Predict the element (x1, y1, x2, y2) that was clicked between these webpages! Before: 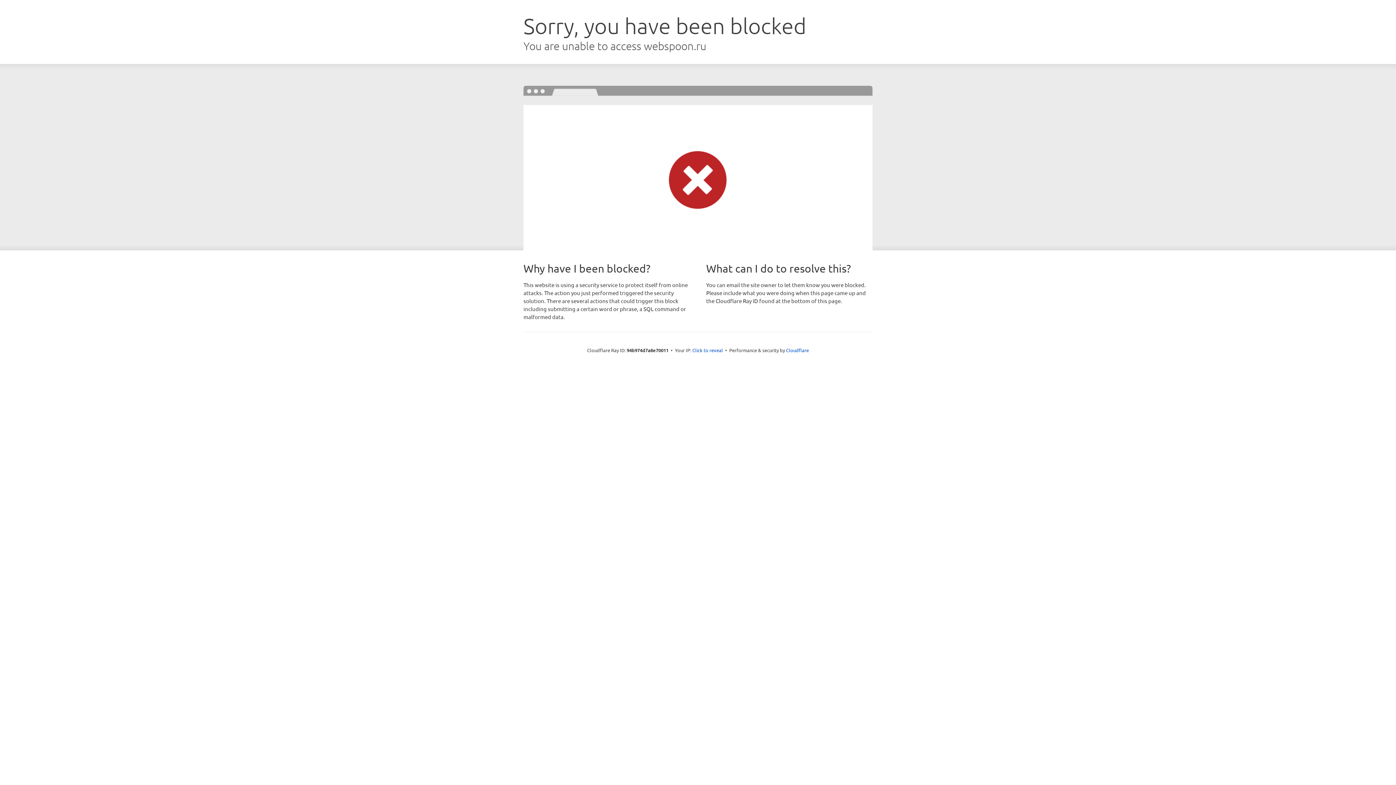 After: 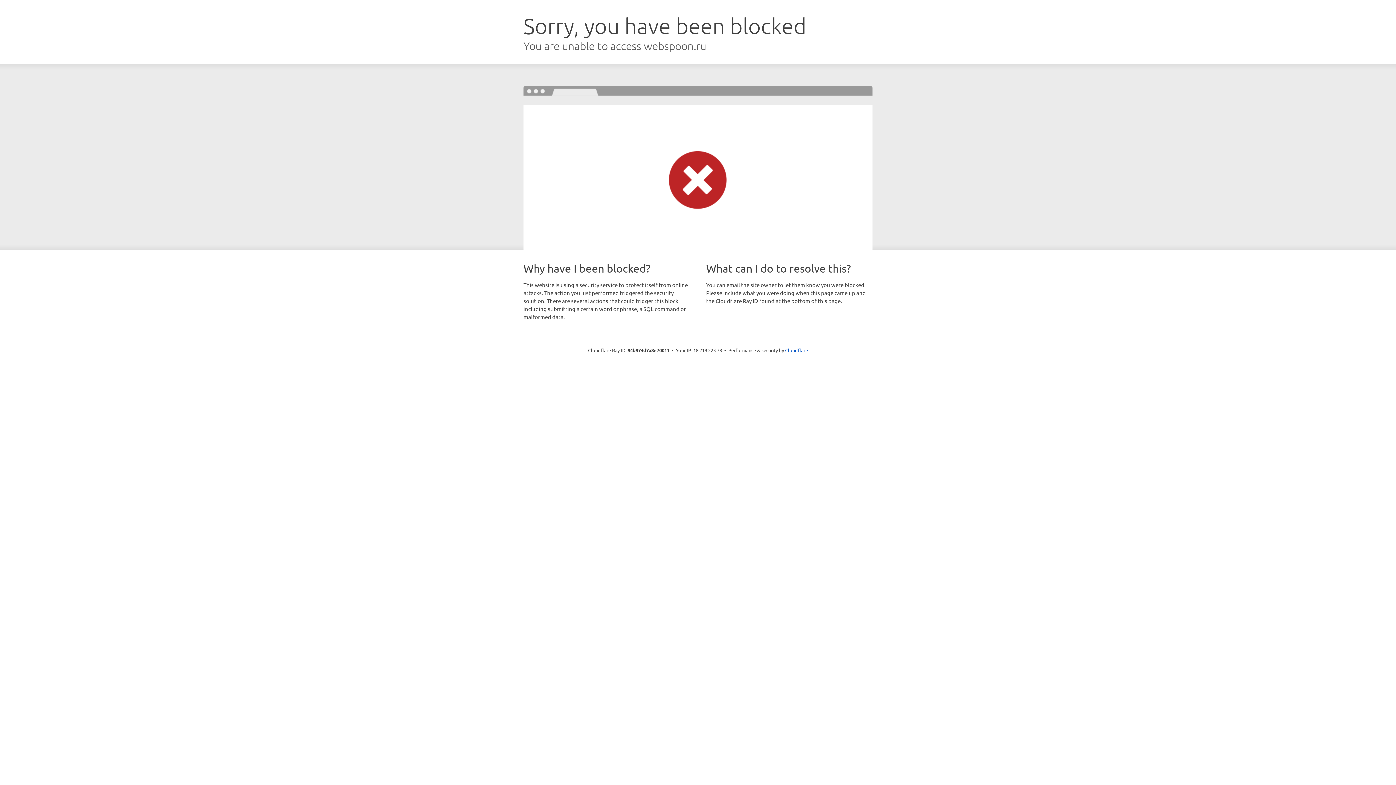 Action: label: Click to reveal bbox: (692, 346, 723, 353)